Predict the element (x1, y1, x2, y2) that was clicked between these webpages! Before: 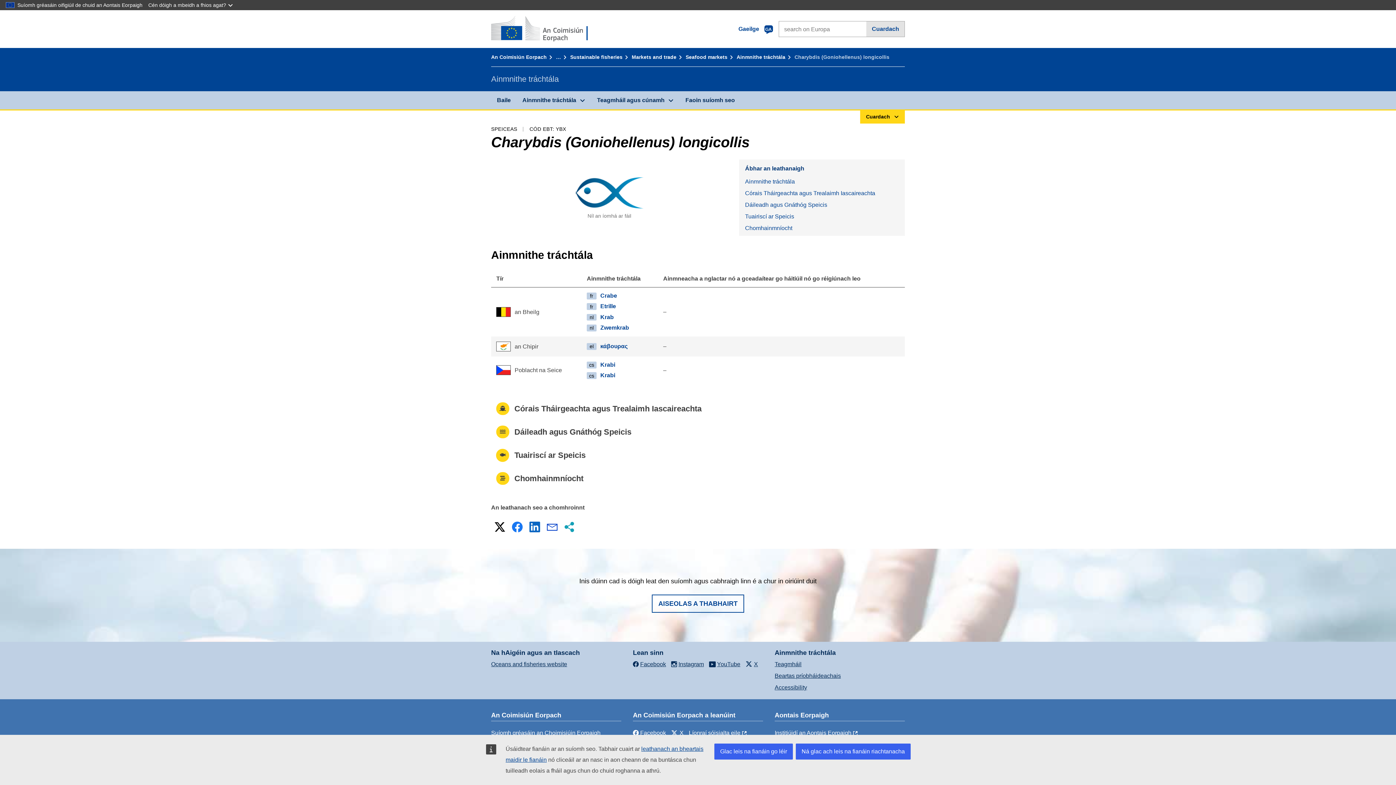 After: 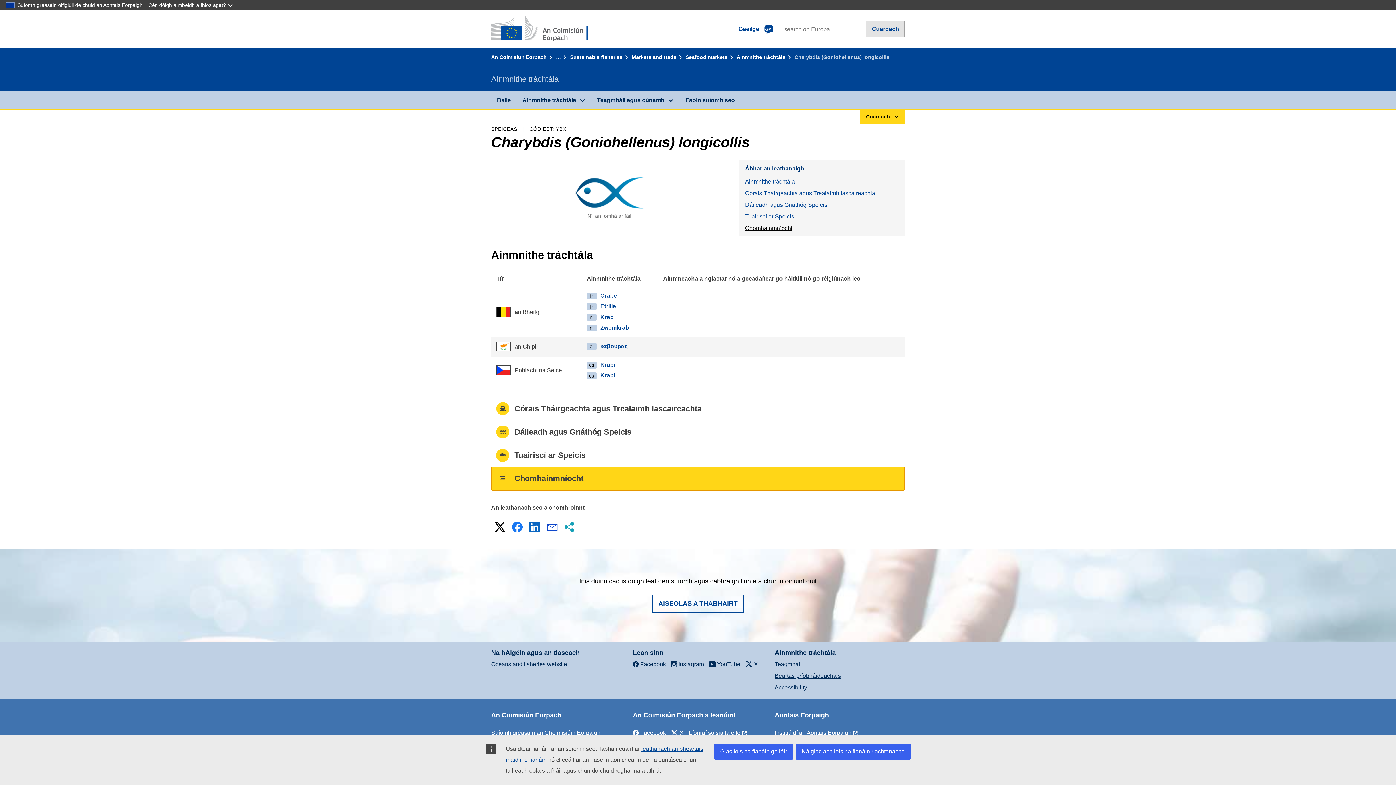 Action: bbox: (739, 222, 905, 234) label: Chomhainmníocht